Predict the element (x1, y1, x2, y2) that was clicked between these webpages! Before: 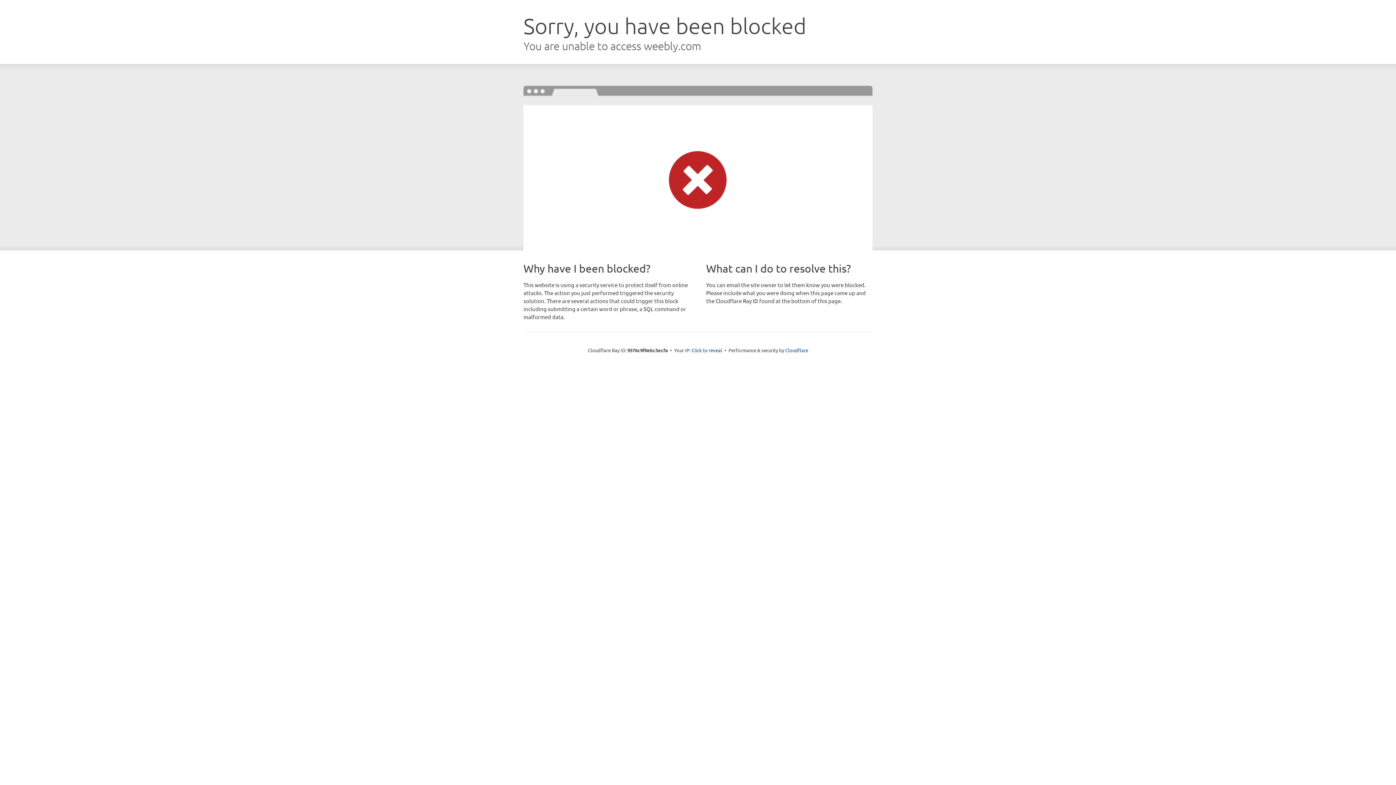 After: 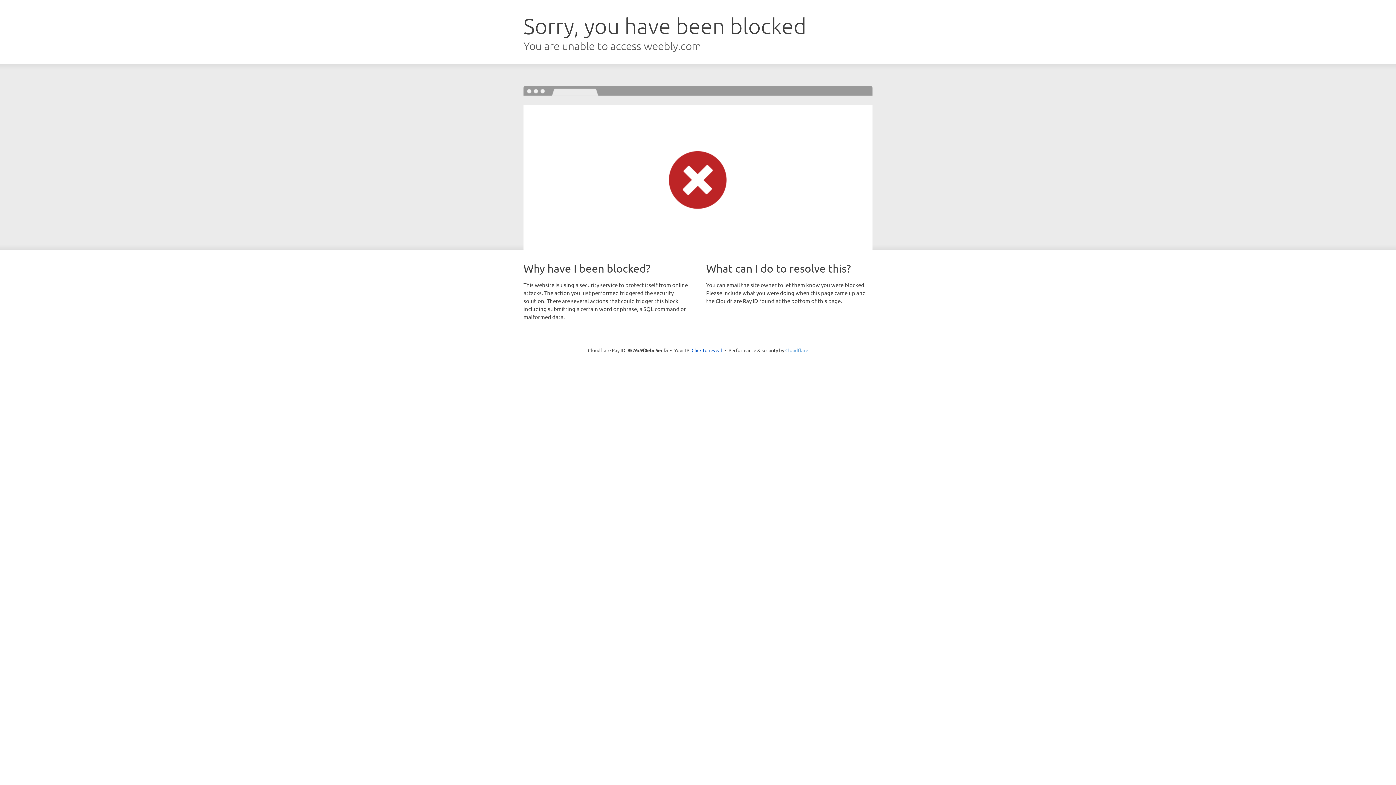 Action: label: Cloudflare bbox: (785, 347, 808, 353)